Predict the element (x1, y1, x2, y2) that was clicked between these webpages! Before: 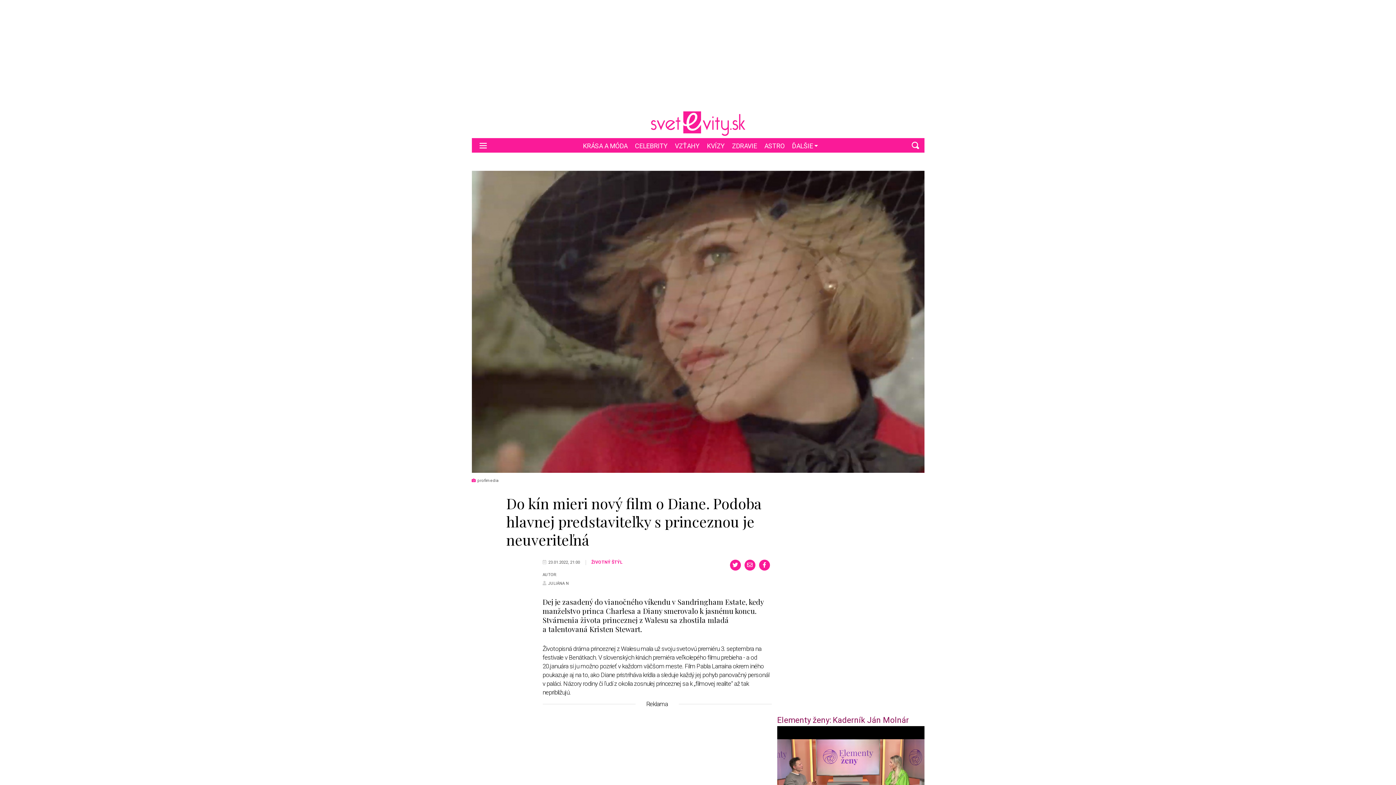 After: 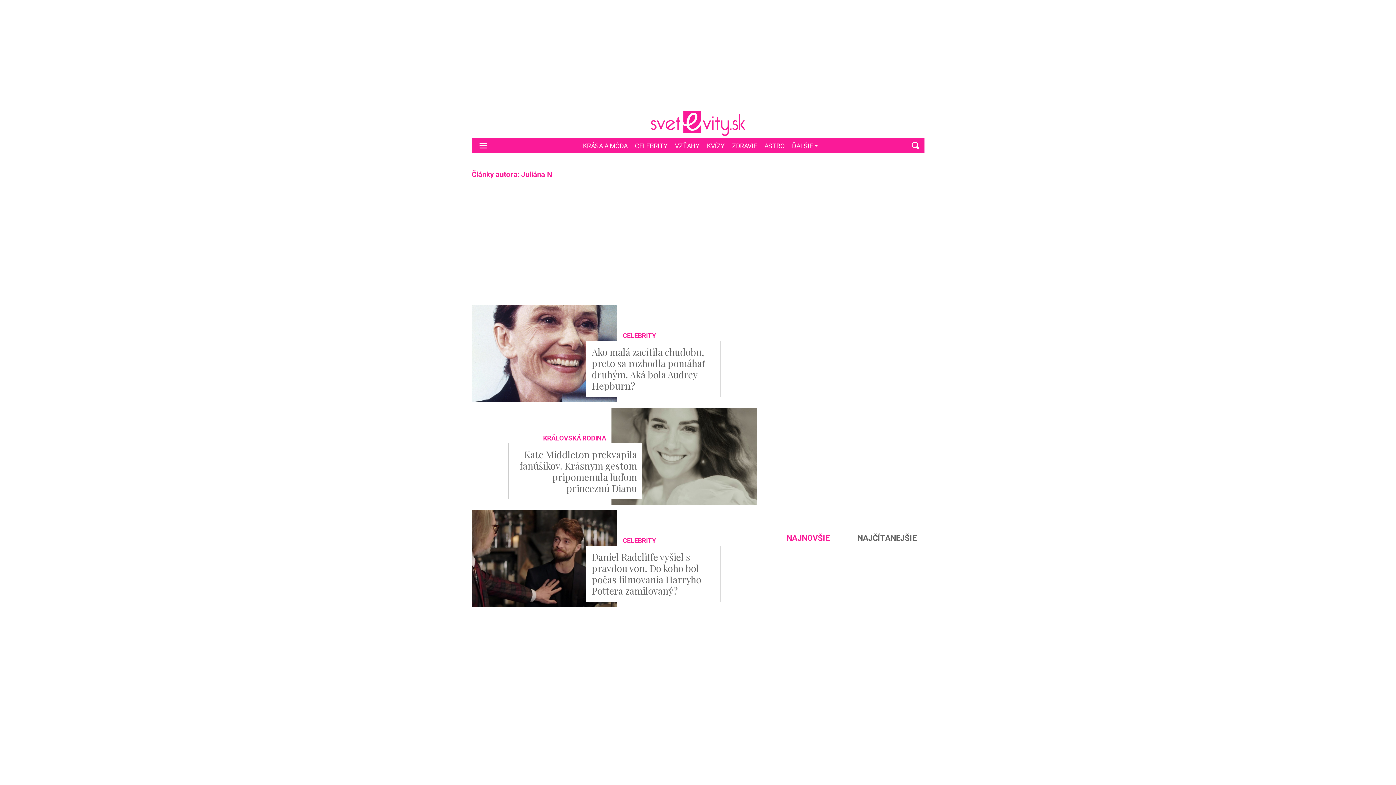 Action: label: JULIÁNA N bbox: (544, 581, 771, 586)